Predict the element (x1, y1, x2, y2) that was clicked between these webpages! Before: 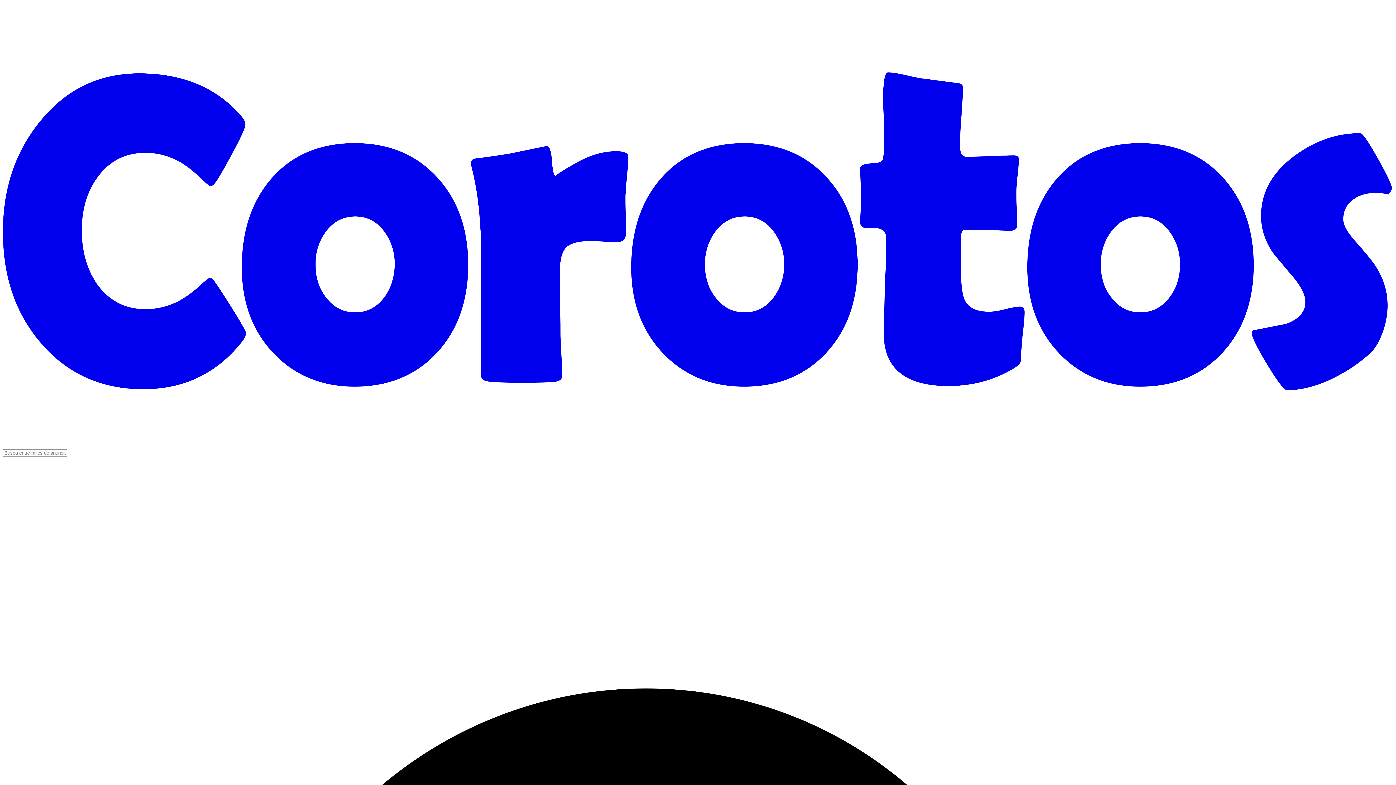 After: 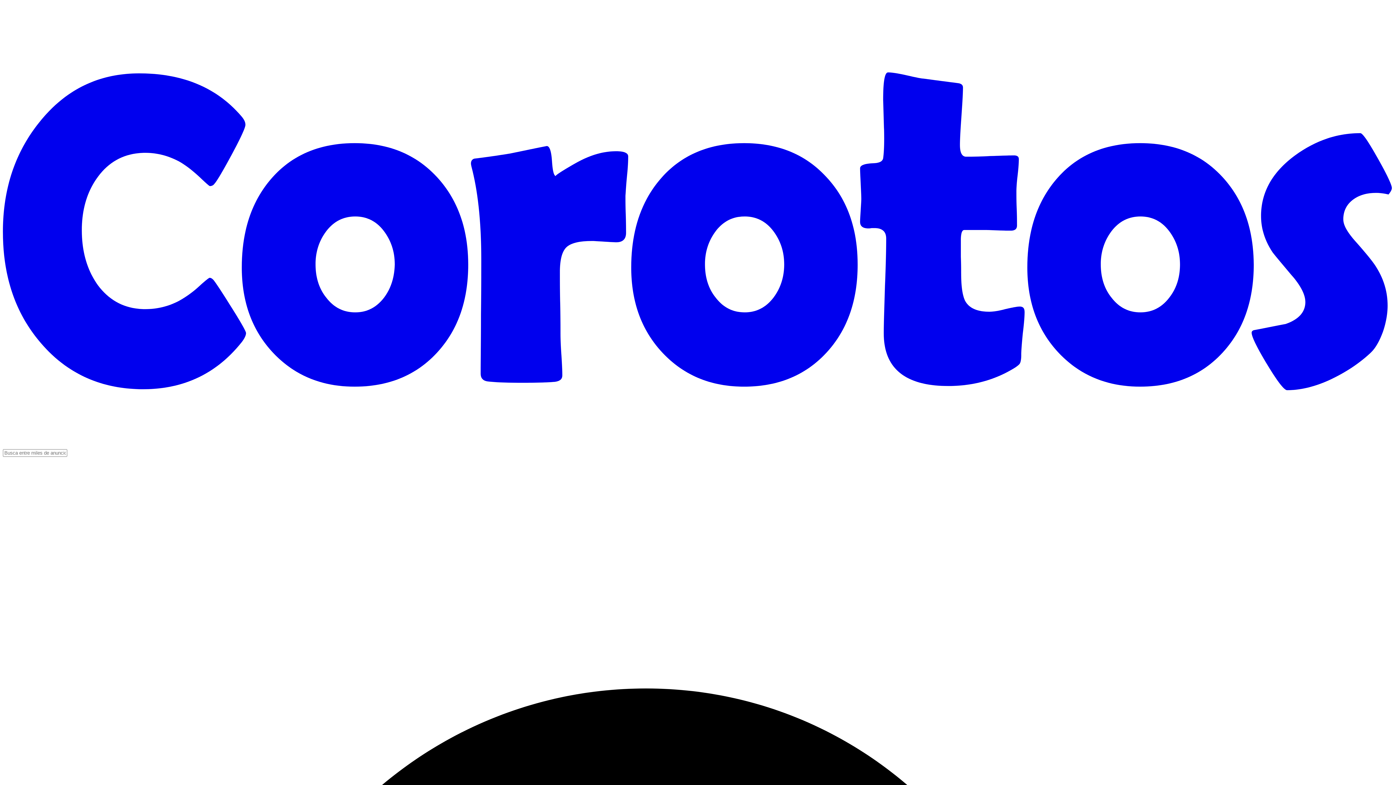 Action: bbox: (2, 2, 1393, 449) label: Página de inicio